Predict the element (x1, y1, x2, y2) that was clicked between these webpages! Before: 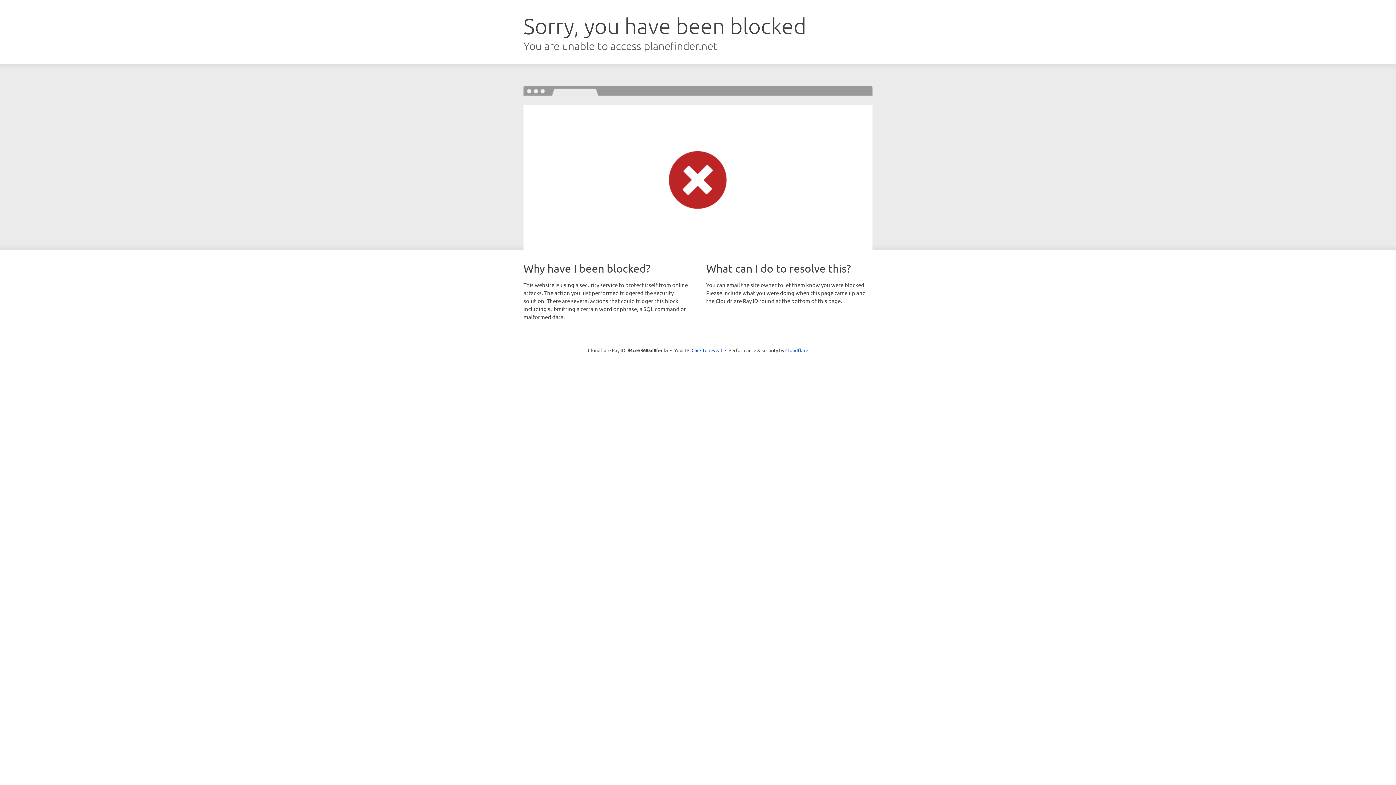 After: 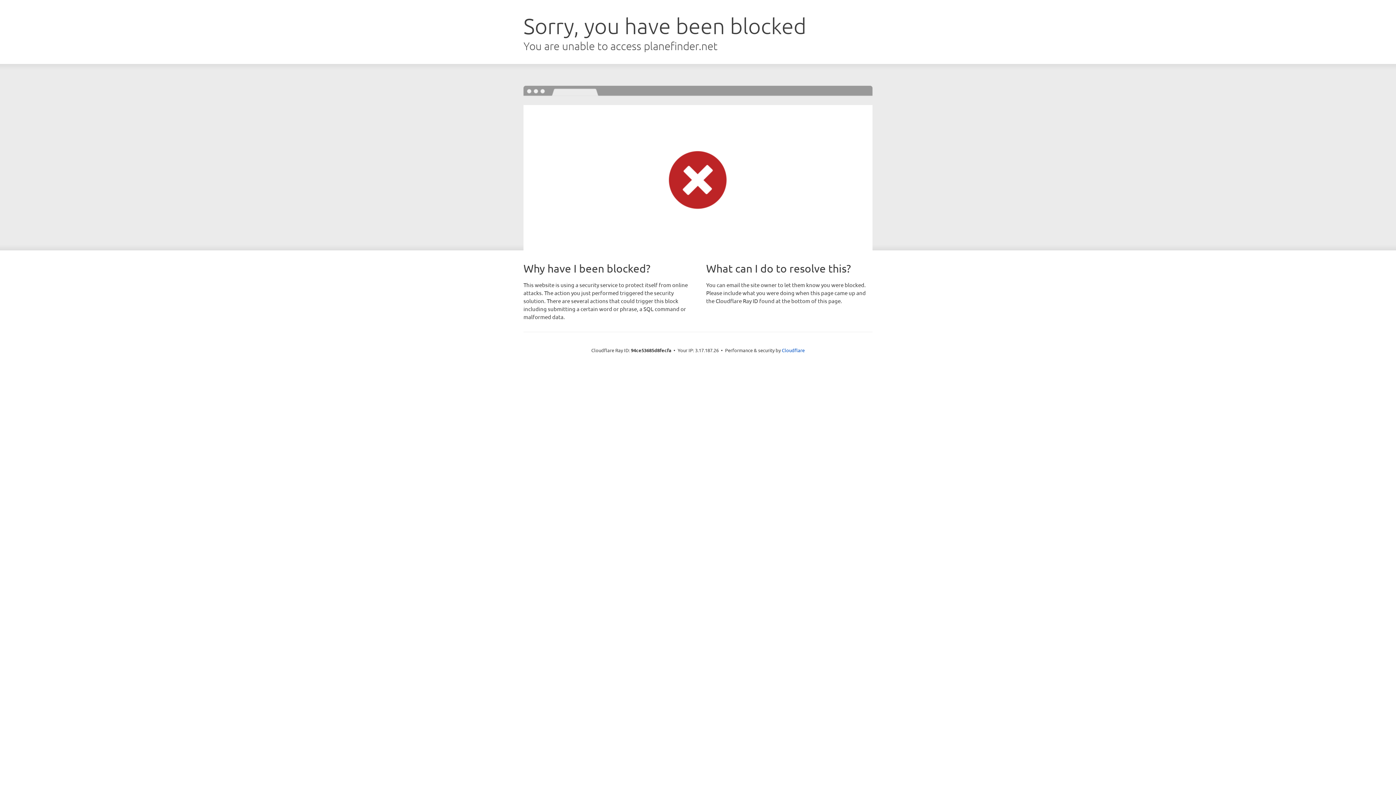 Action: label: Click to reveal bbox: (691, 346, 722, 353)